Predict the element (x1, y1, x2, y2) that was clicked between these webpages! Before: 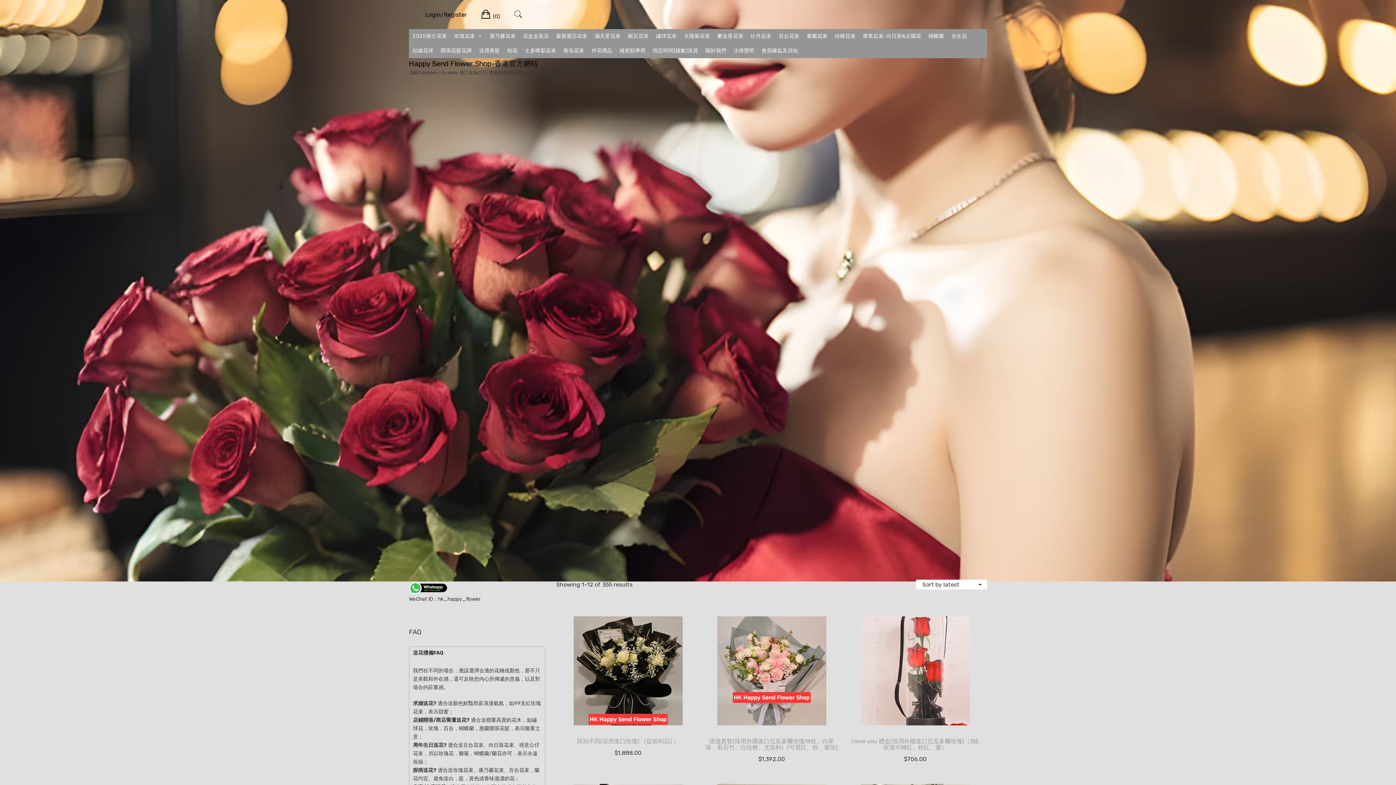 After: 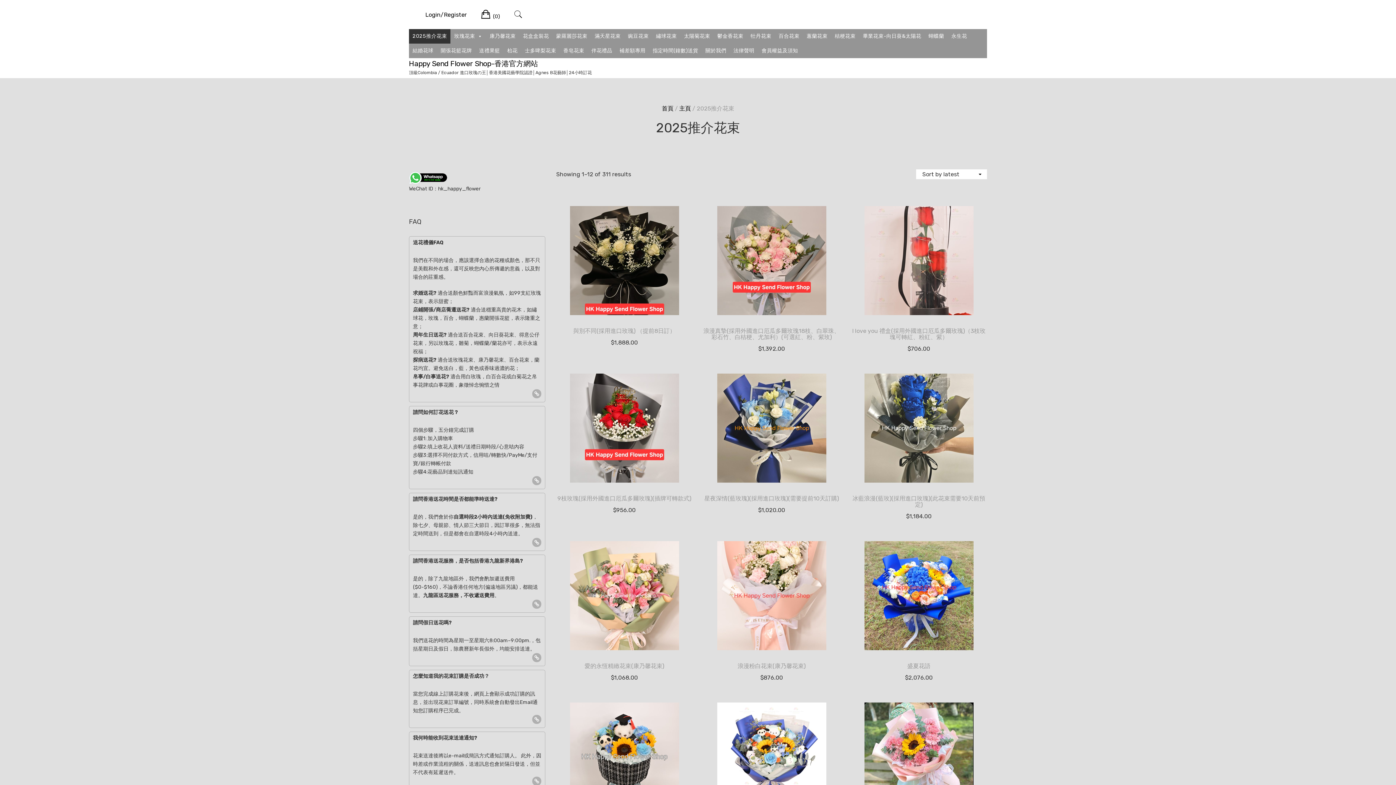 Action: bbox: (409, 29, 450, 43) label: 2025推介花束